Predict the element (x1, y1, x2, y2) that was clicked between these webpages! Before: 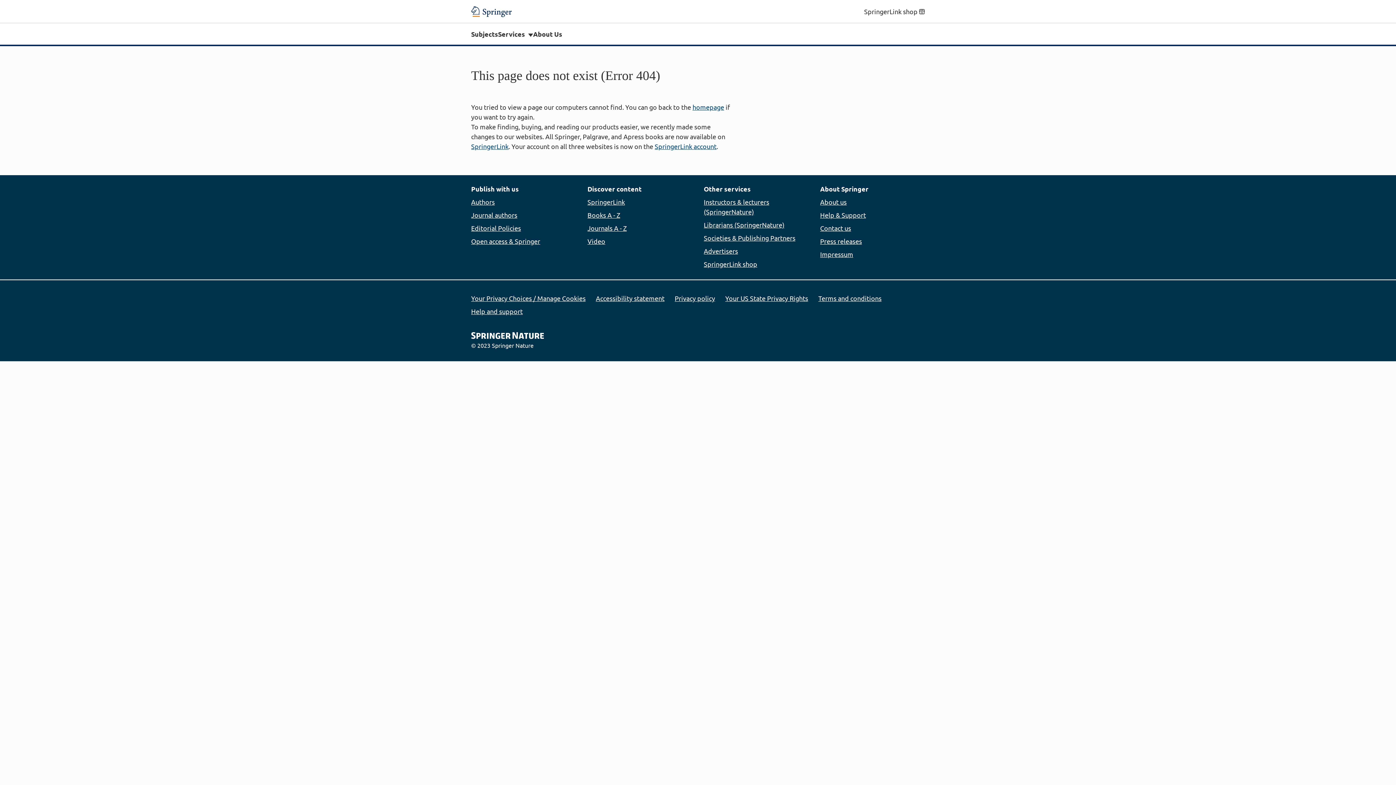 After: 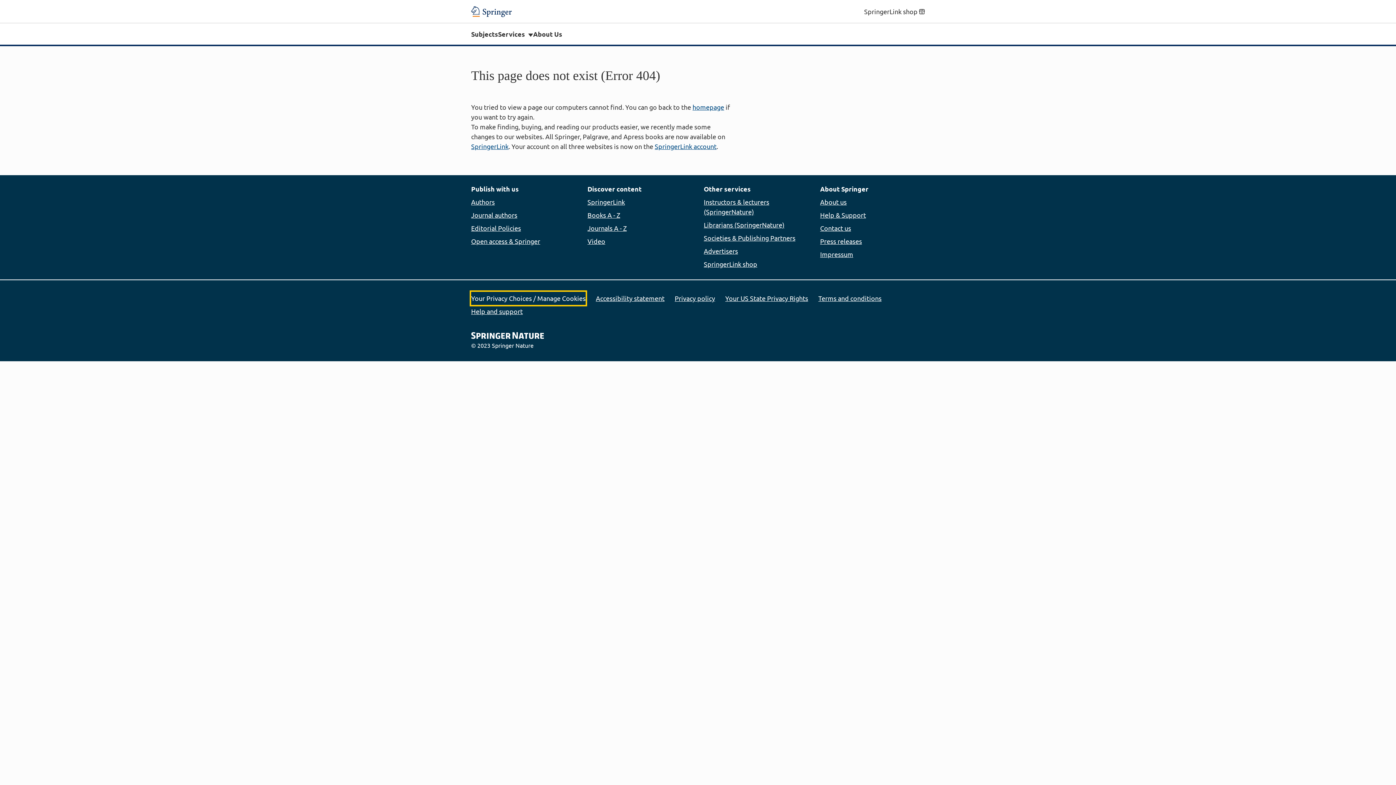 Action: label: Your Privacy Choices / Manage Cookies bbox: (471, 291, 585, 305)